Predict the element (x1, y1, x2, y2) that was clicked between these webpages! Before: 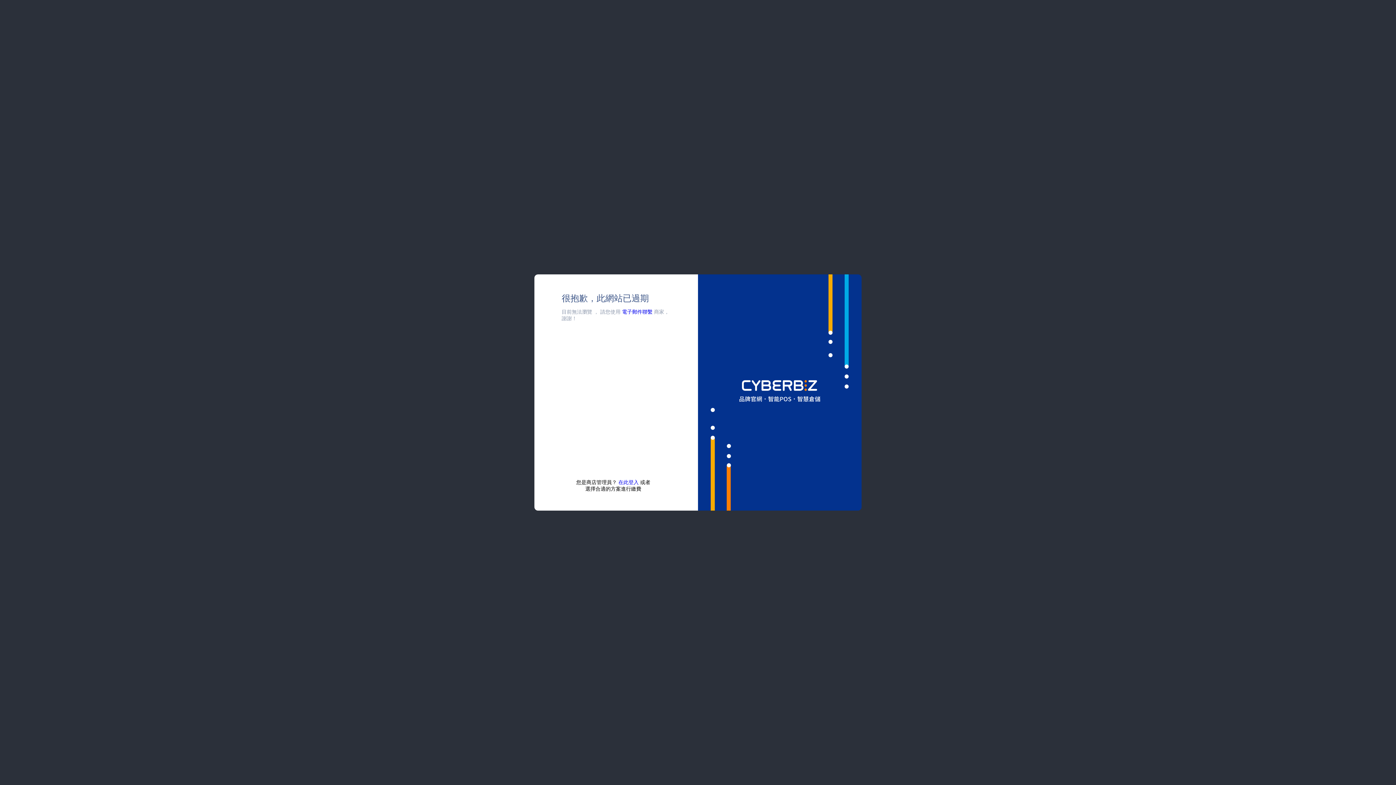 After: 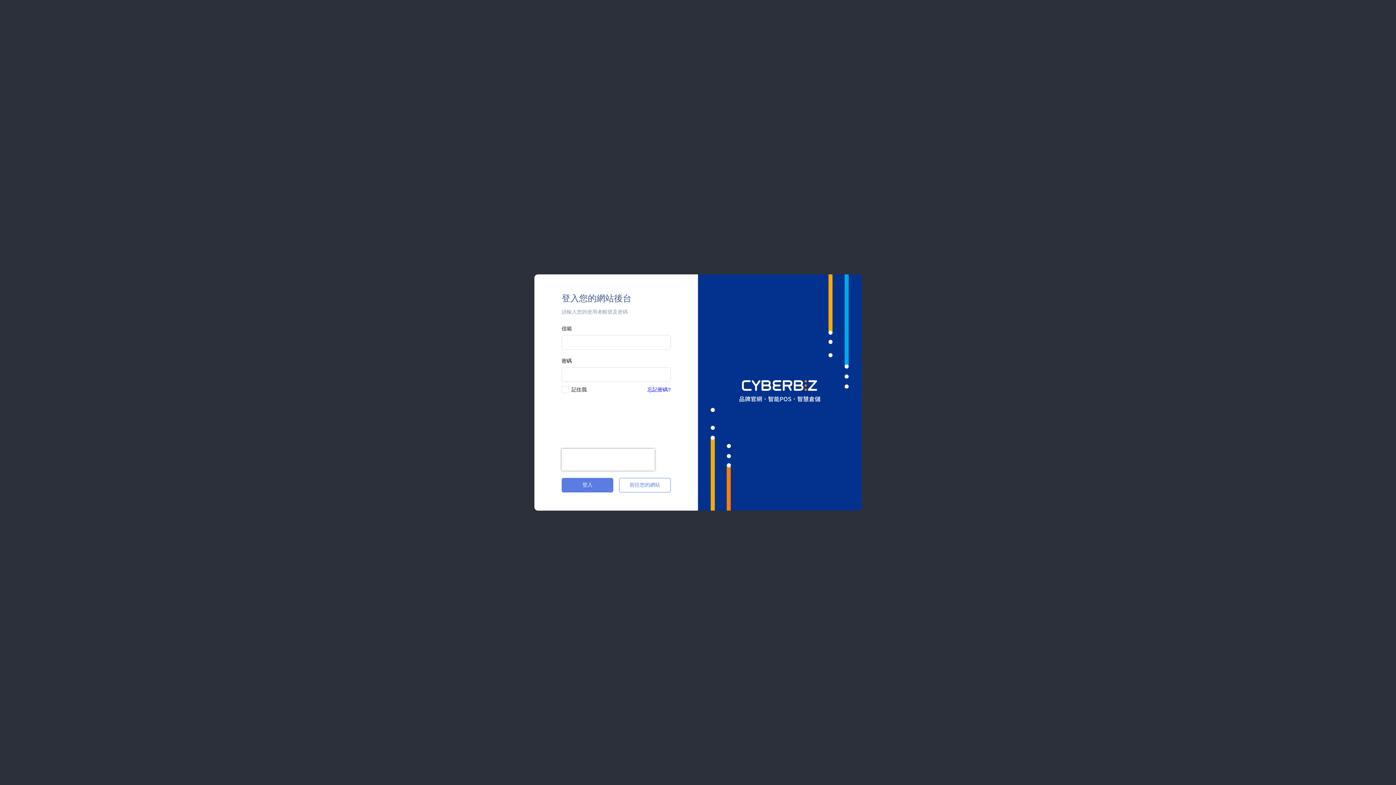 Action: label: 在此登入 bbox: (618, 479, 638, 485)